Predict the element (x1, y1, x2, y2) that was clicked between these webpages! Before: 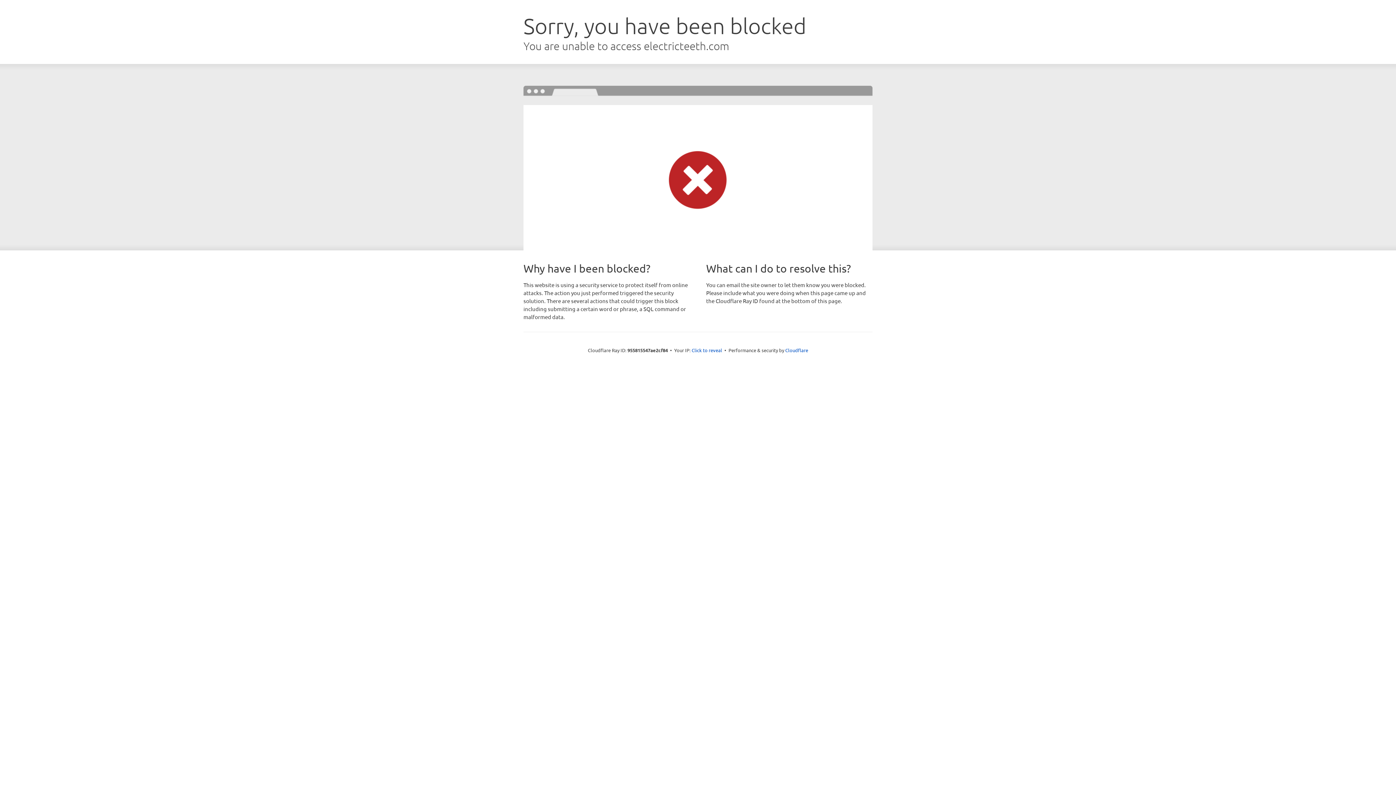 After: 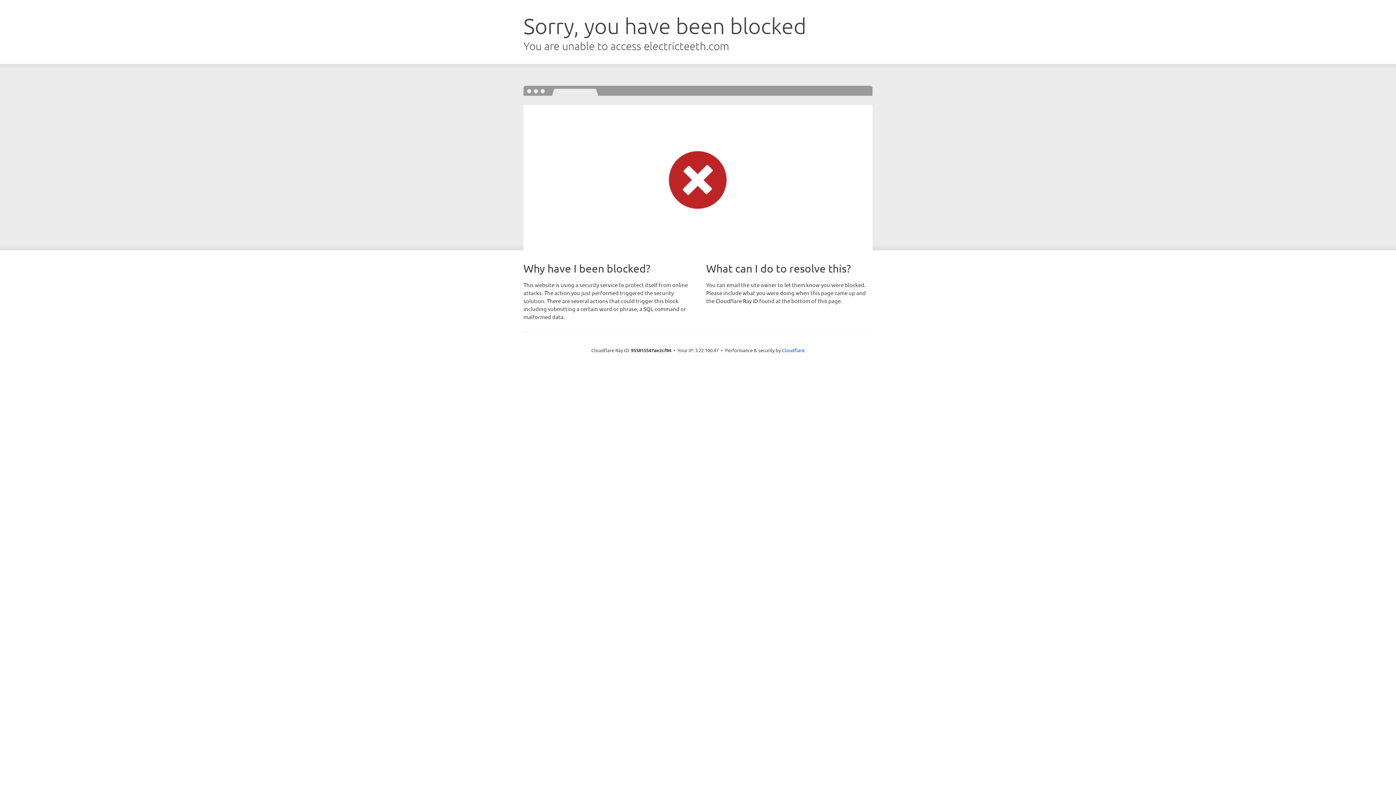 Action: bbox: (691, 346, 722, 353) label: Click to reveal